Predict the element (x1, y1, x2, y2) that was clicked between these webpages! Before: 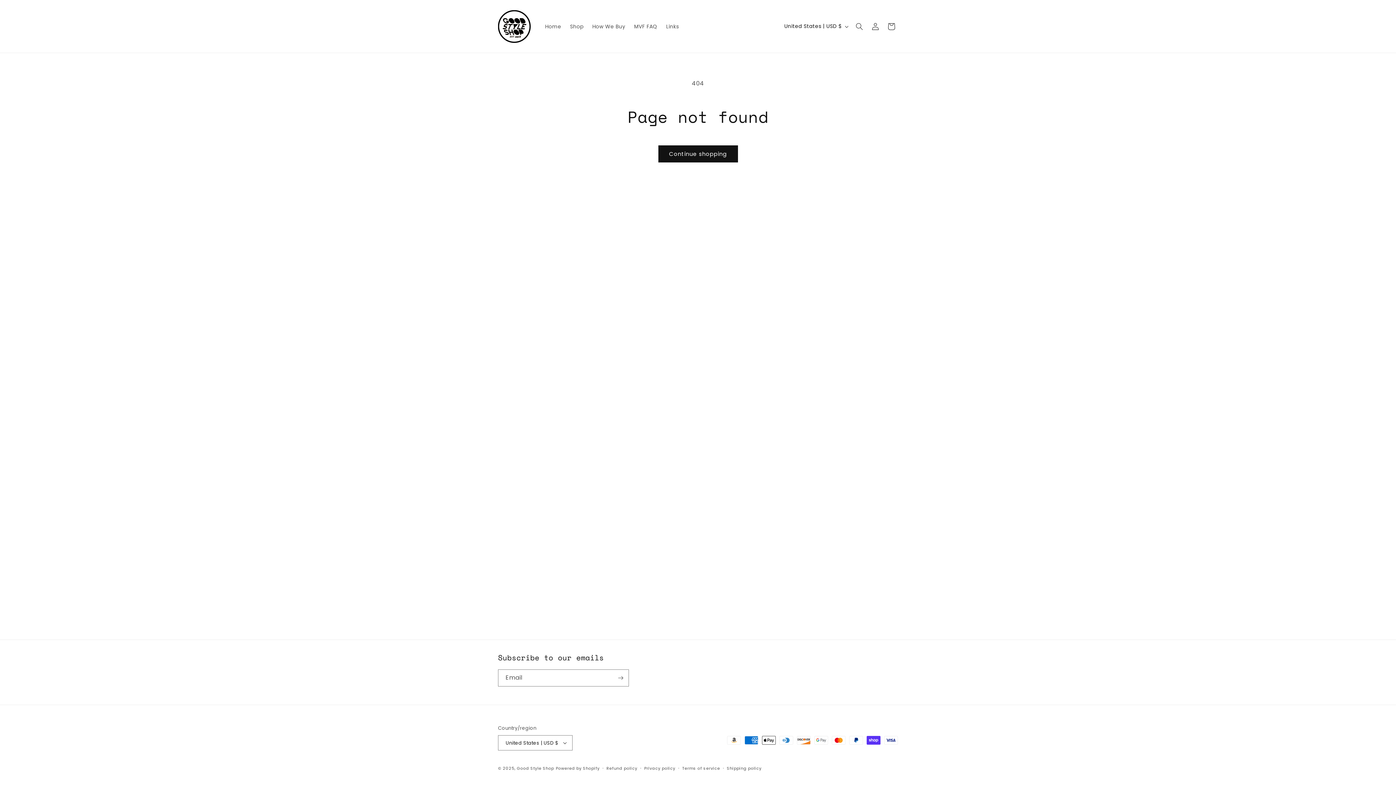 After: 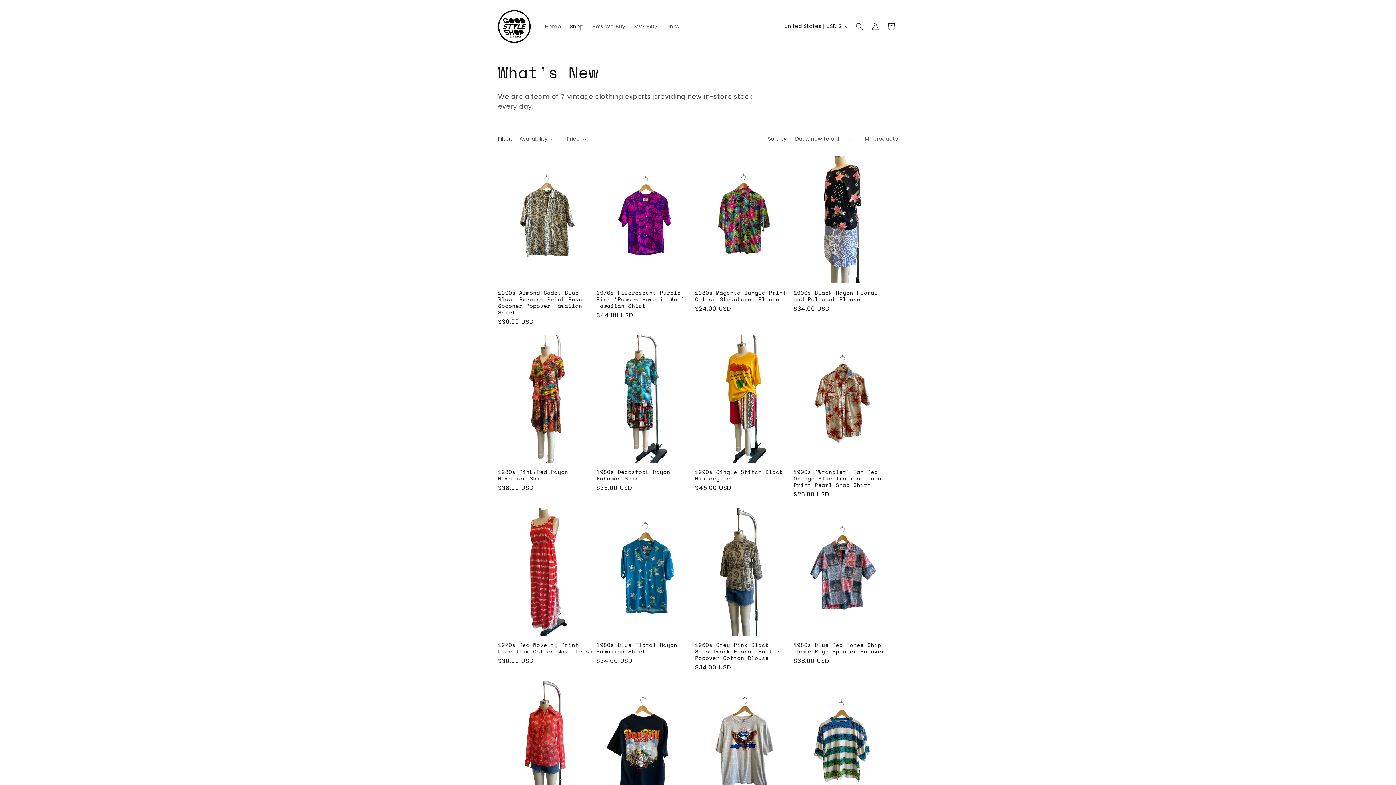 Action: label: Continue shopping bbox: (658, 145, 738, 162)